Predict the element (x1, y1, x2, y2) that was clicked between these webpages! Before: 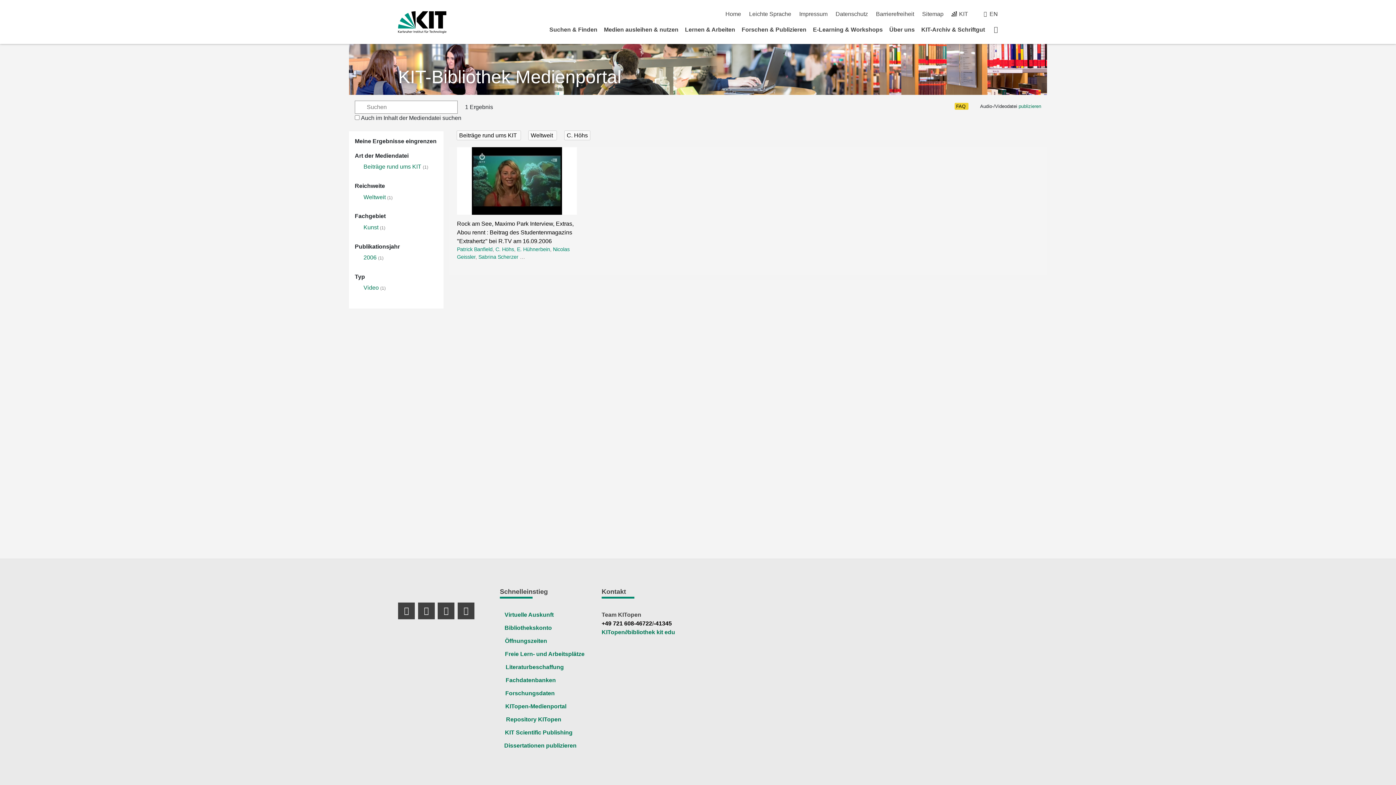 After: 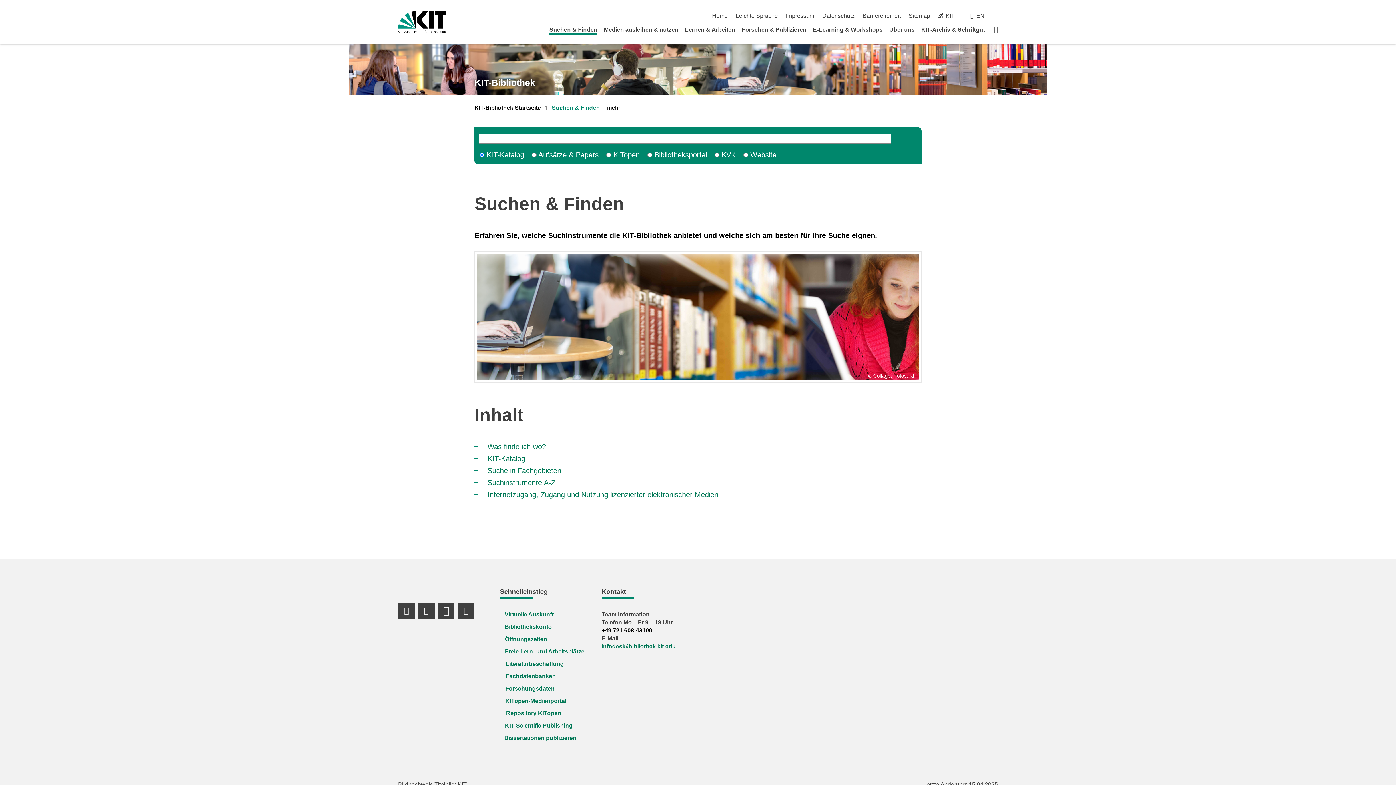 Action: bbox: (549, 26, 597, 32) label: Suchen & Finden